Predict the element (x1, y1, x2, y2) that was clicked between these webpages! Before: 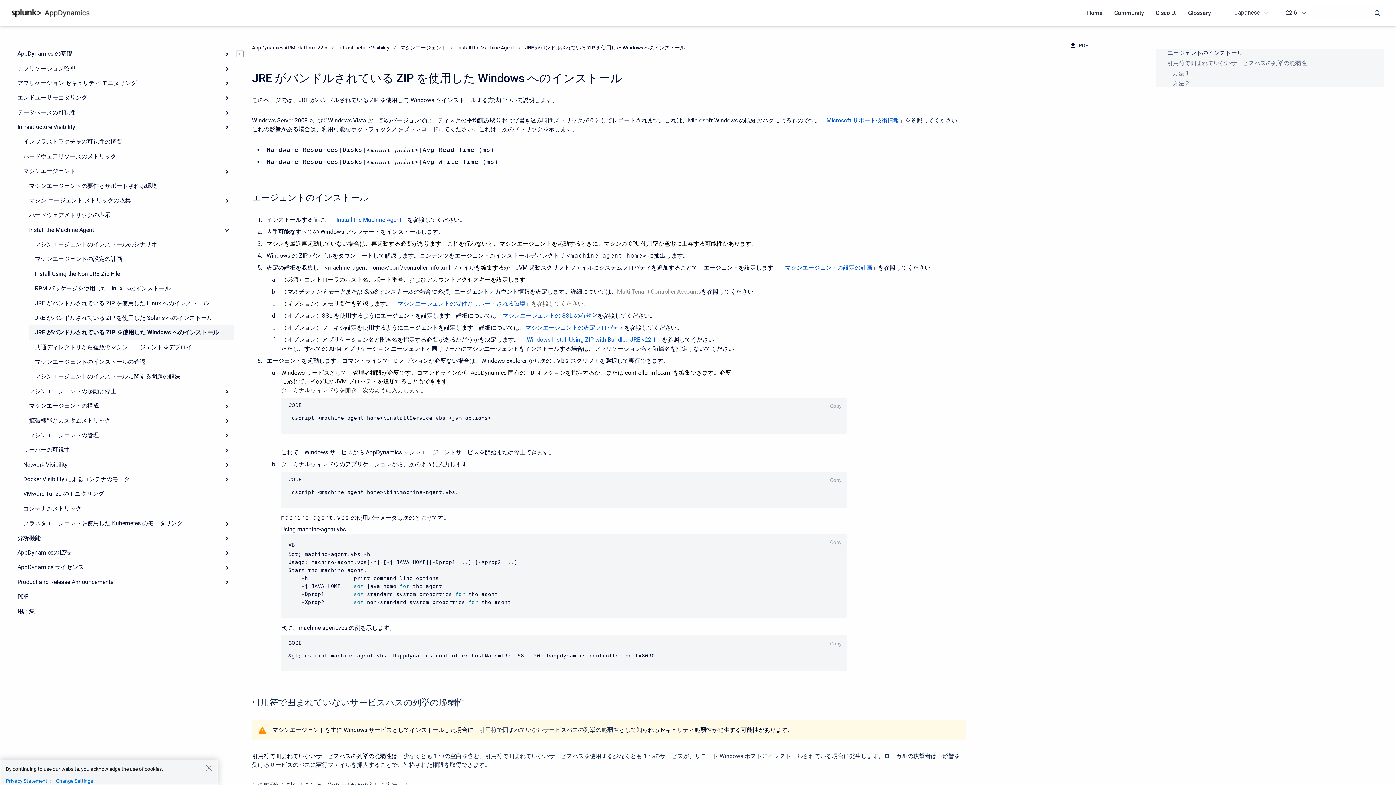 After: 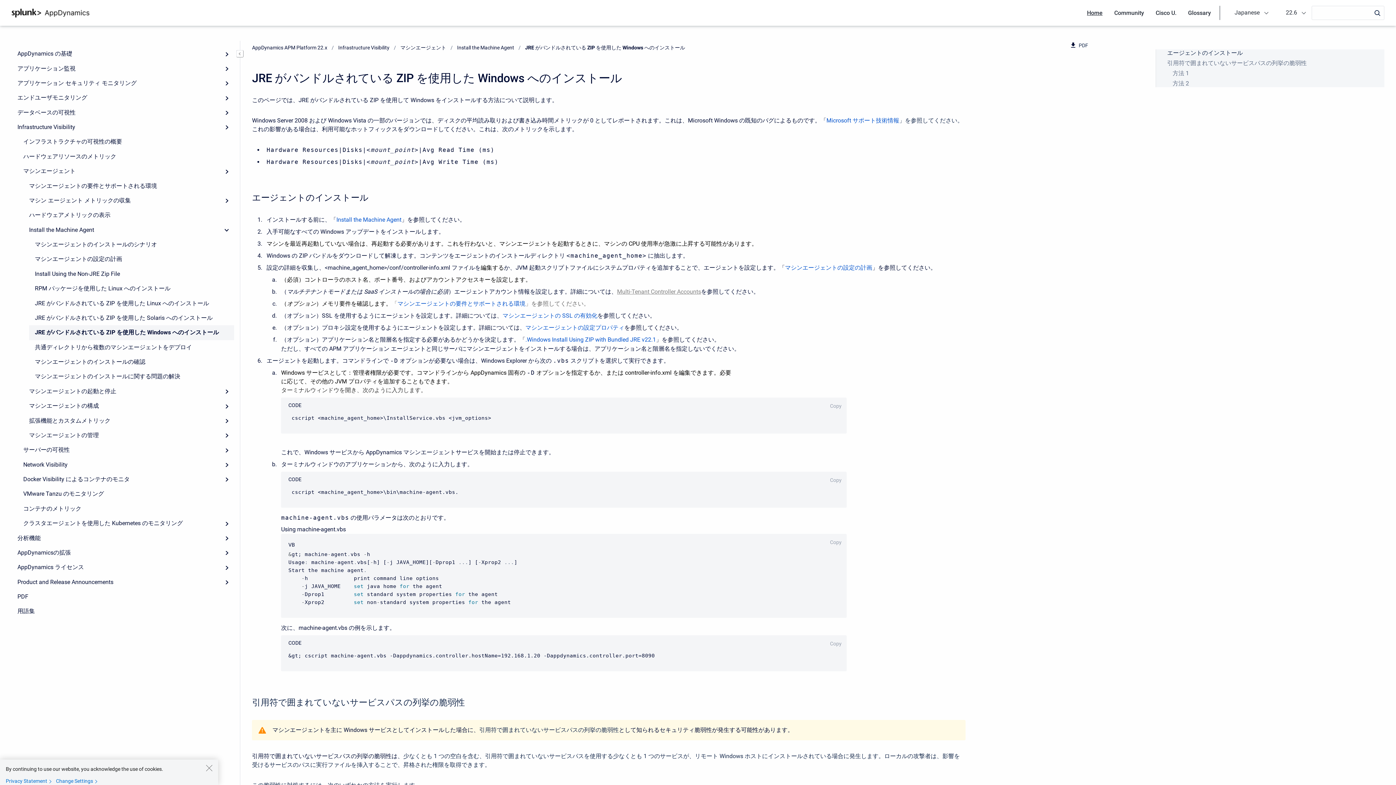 Action: label: Home bbox: (1081, 5, 1108, 19)